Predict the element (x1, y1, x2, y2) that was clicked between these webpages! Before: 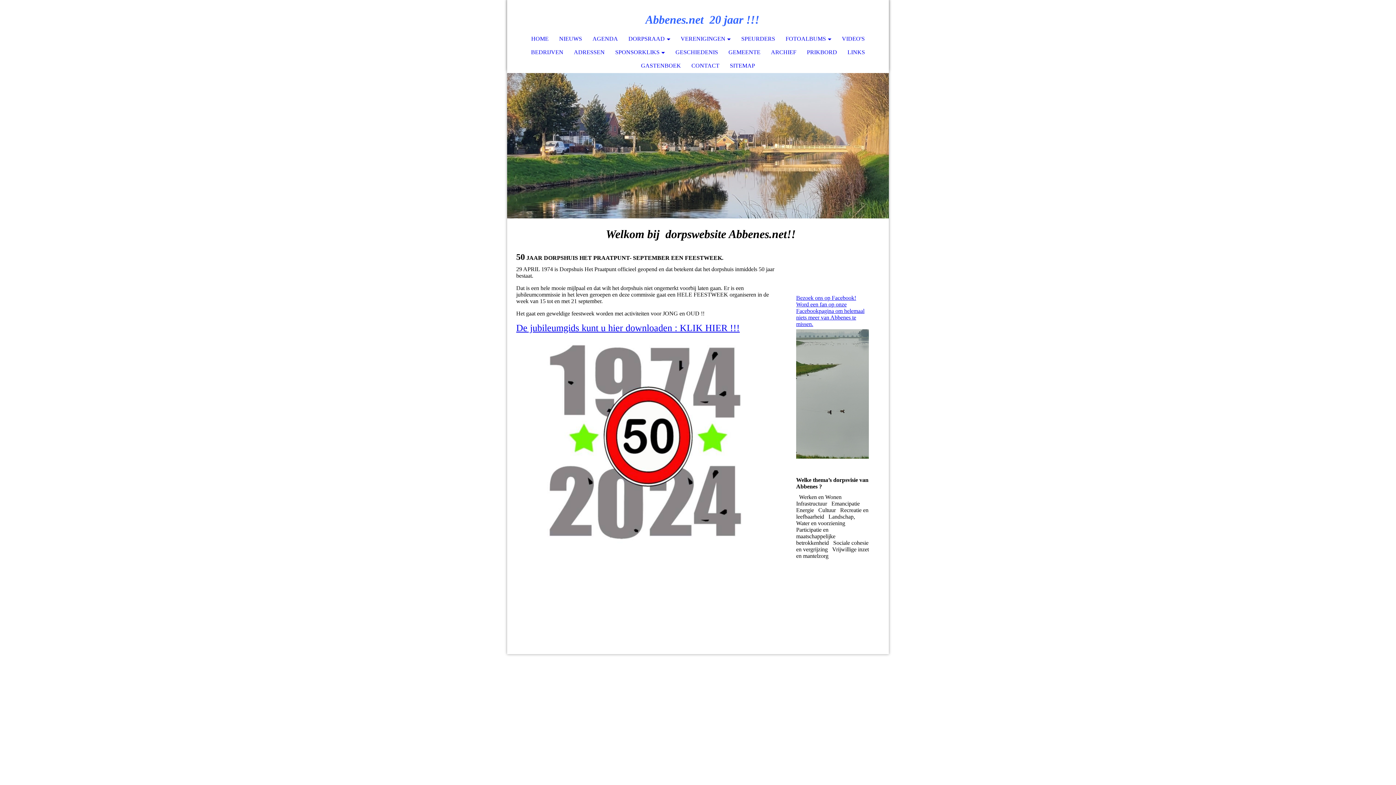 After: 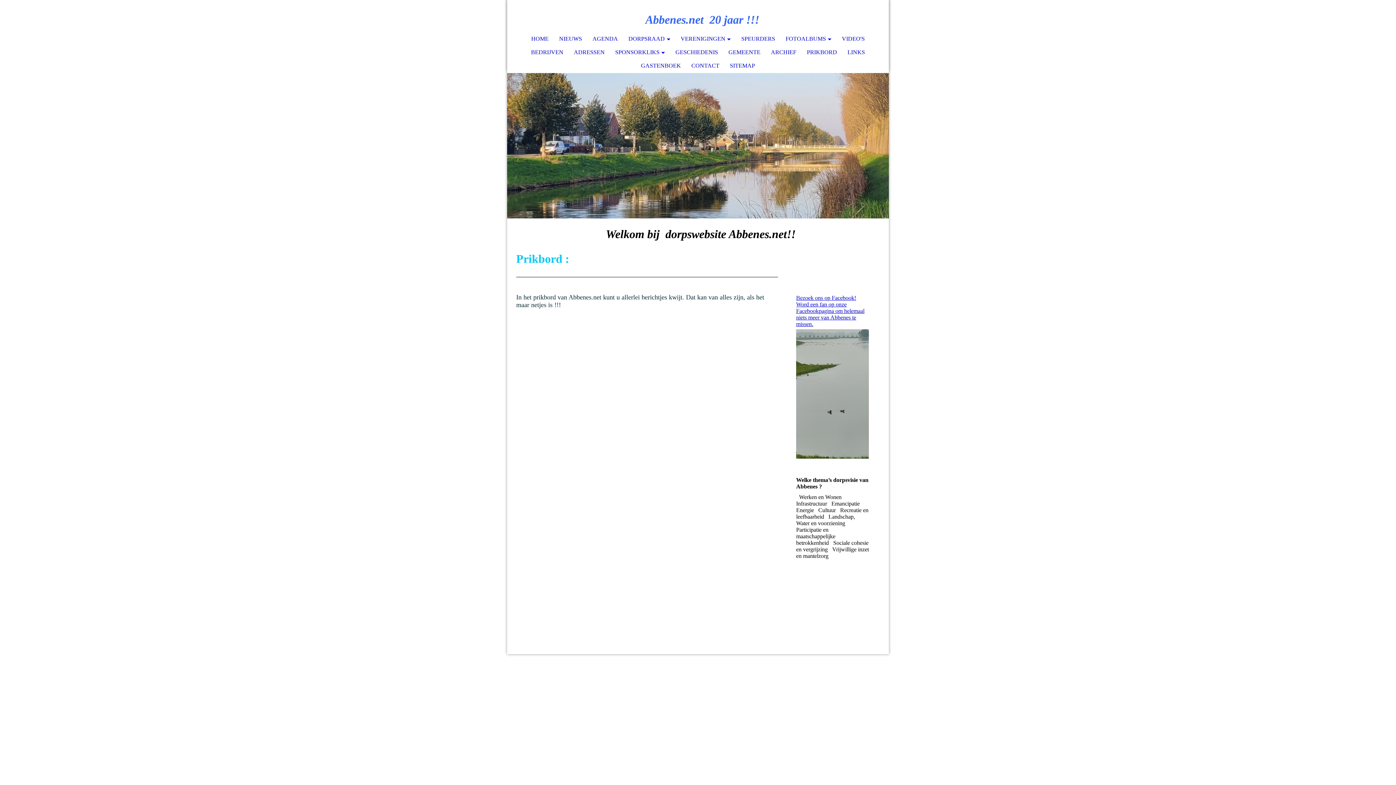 Action: label: PRIKBORD bbox: (801, 46, 842, 58)